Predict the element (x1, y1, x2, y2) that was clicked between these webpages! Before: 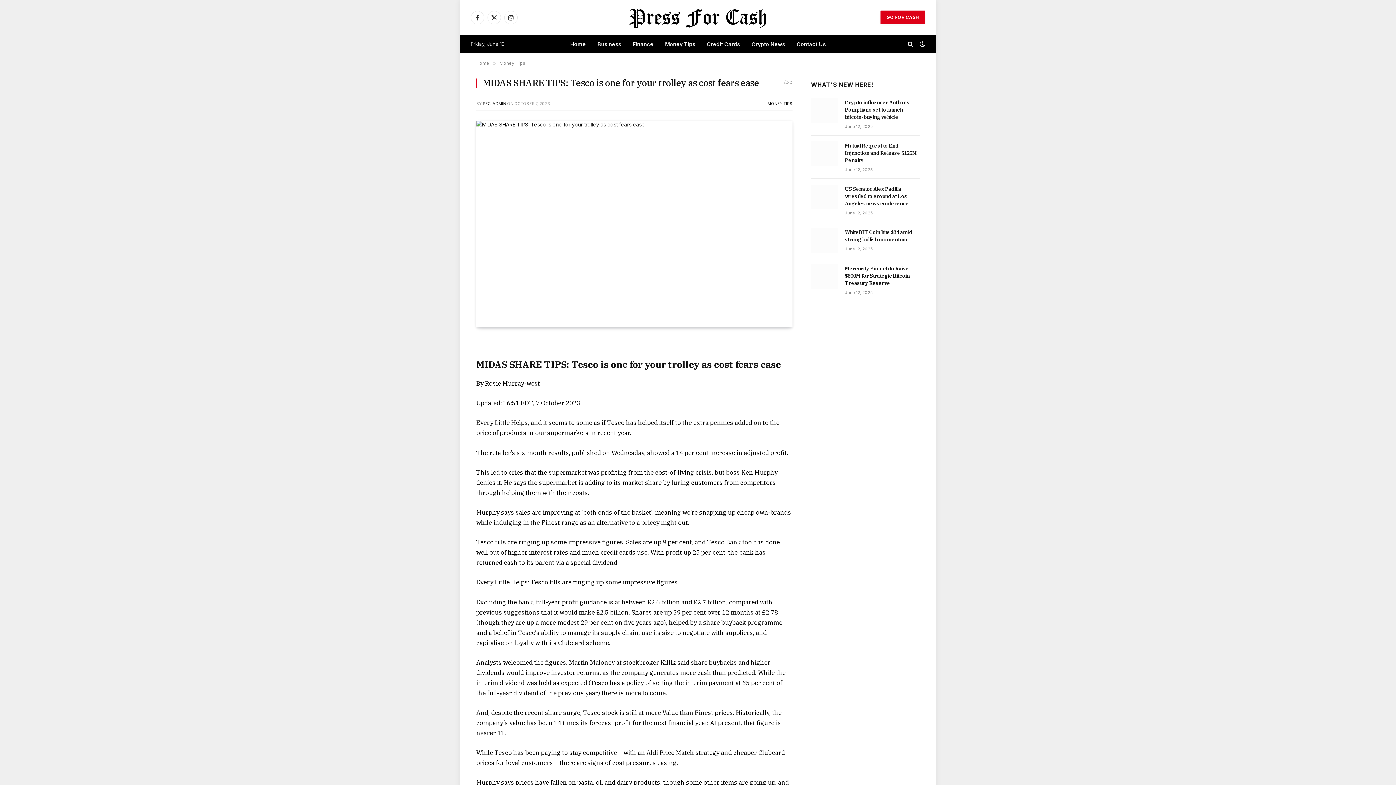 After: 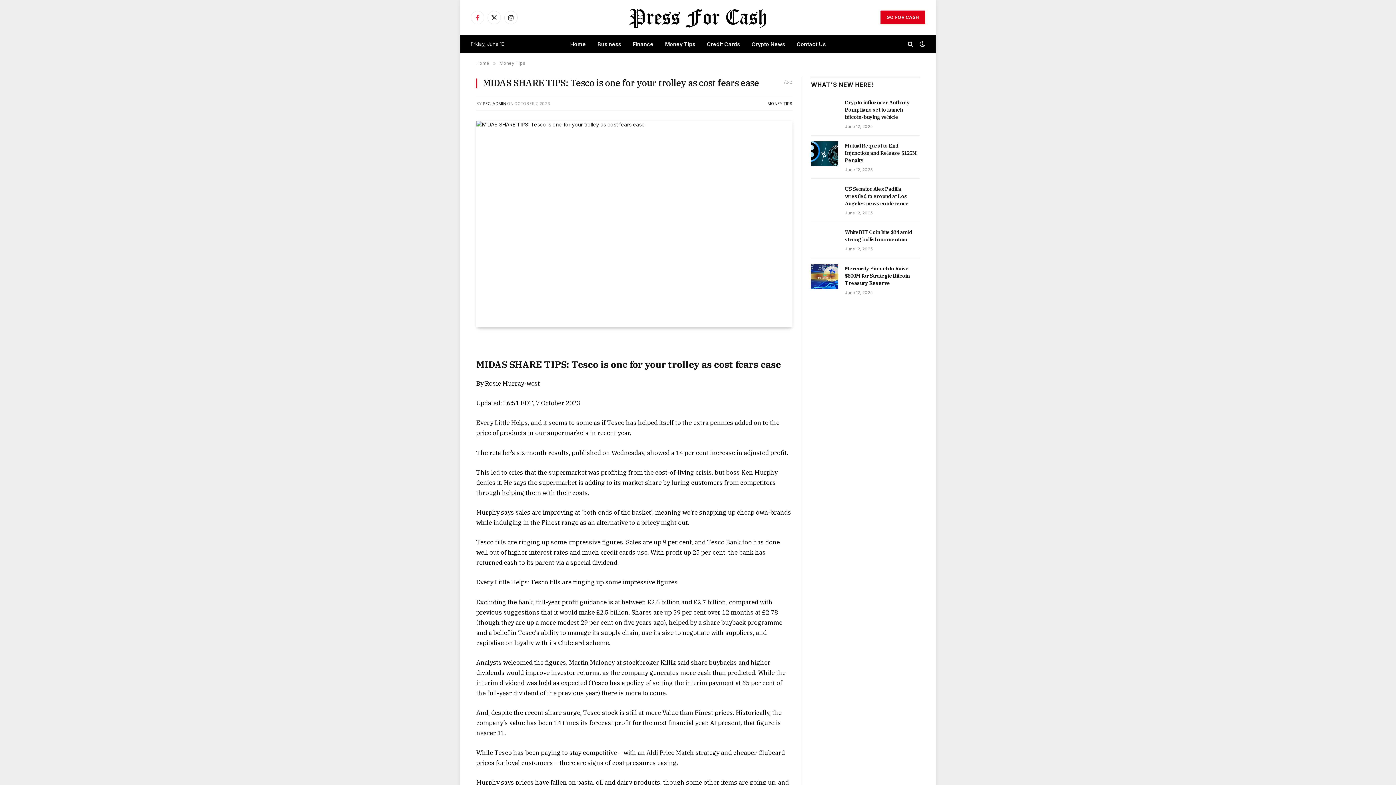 Action: label: Facebook bbox: (470, 10, 484, 24)